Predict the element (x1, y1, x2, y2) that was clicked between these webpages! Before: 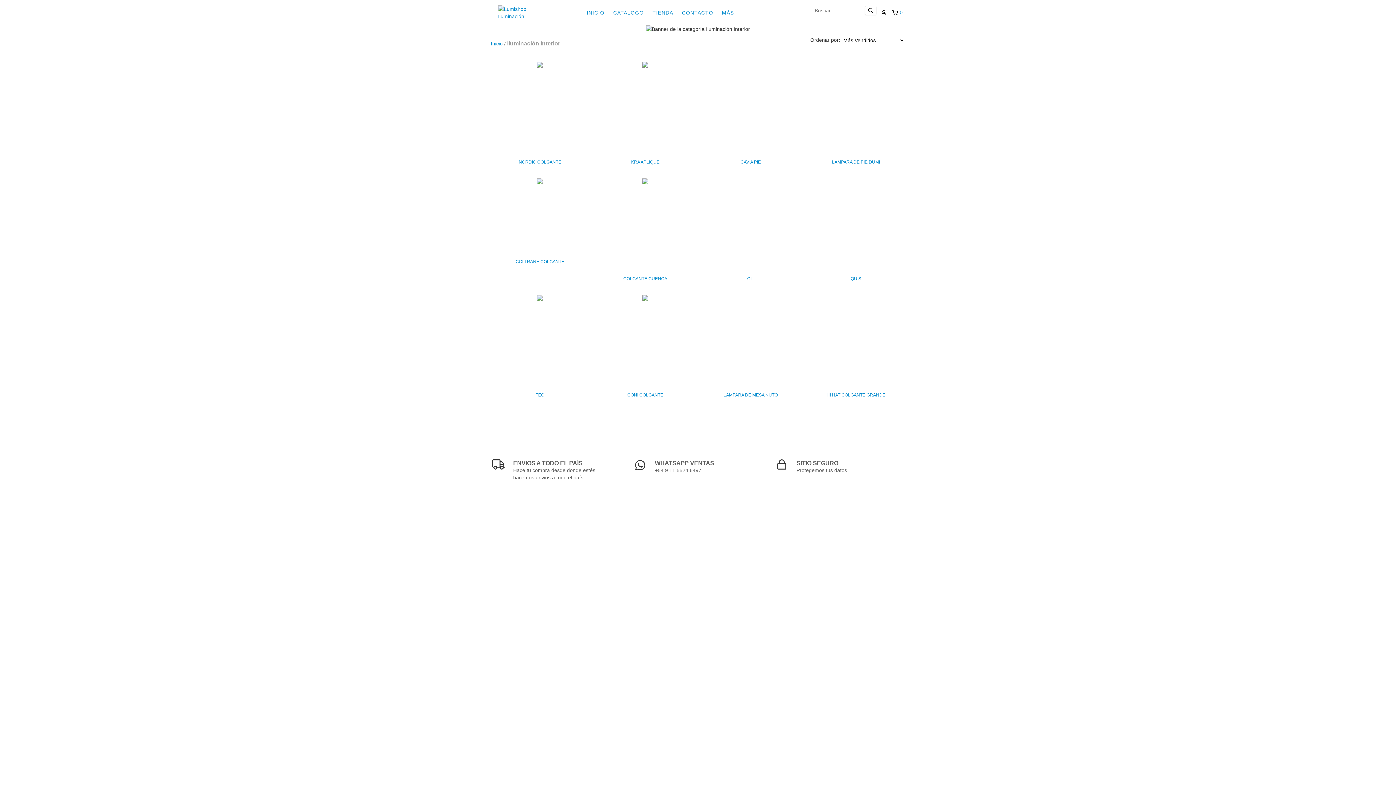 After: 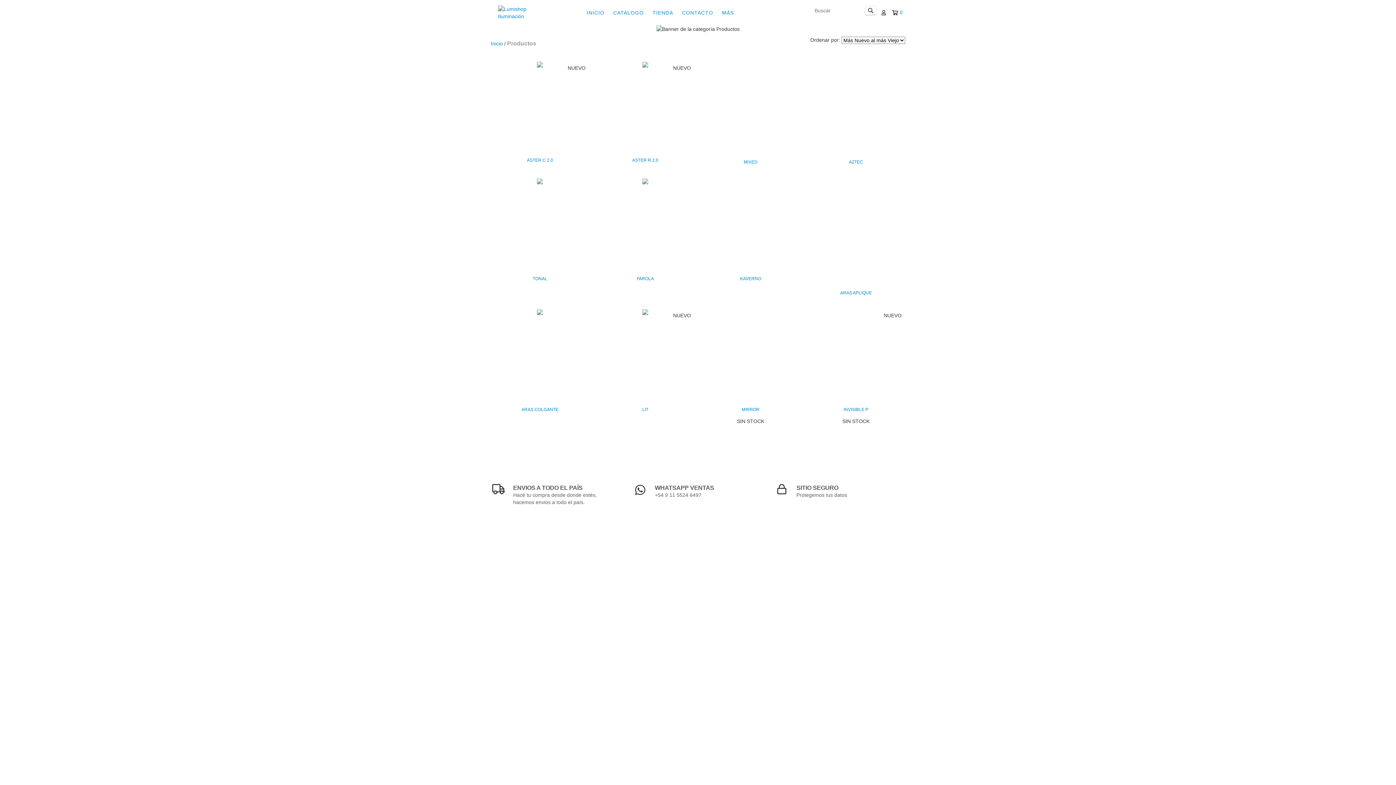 Action: label: CATALOGO bbox: (609, 5, 647, 20)